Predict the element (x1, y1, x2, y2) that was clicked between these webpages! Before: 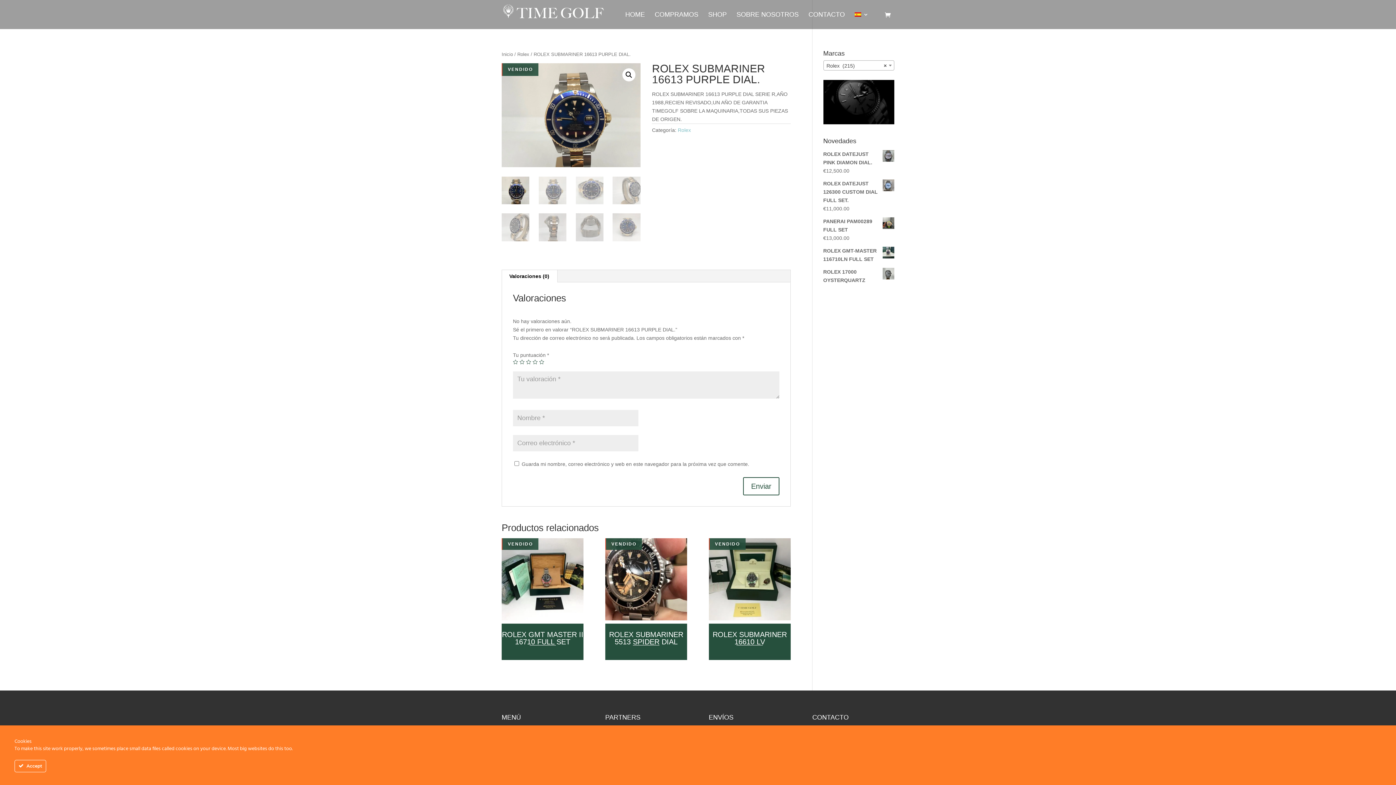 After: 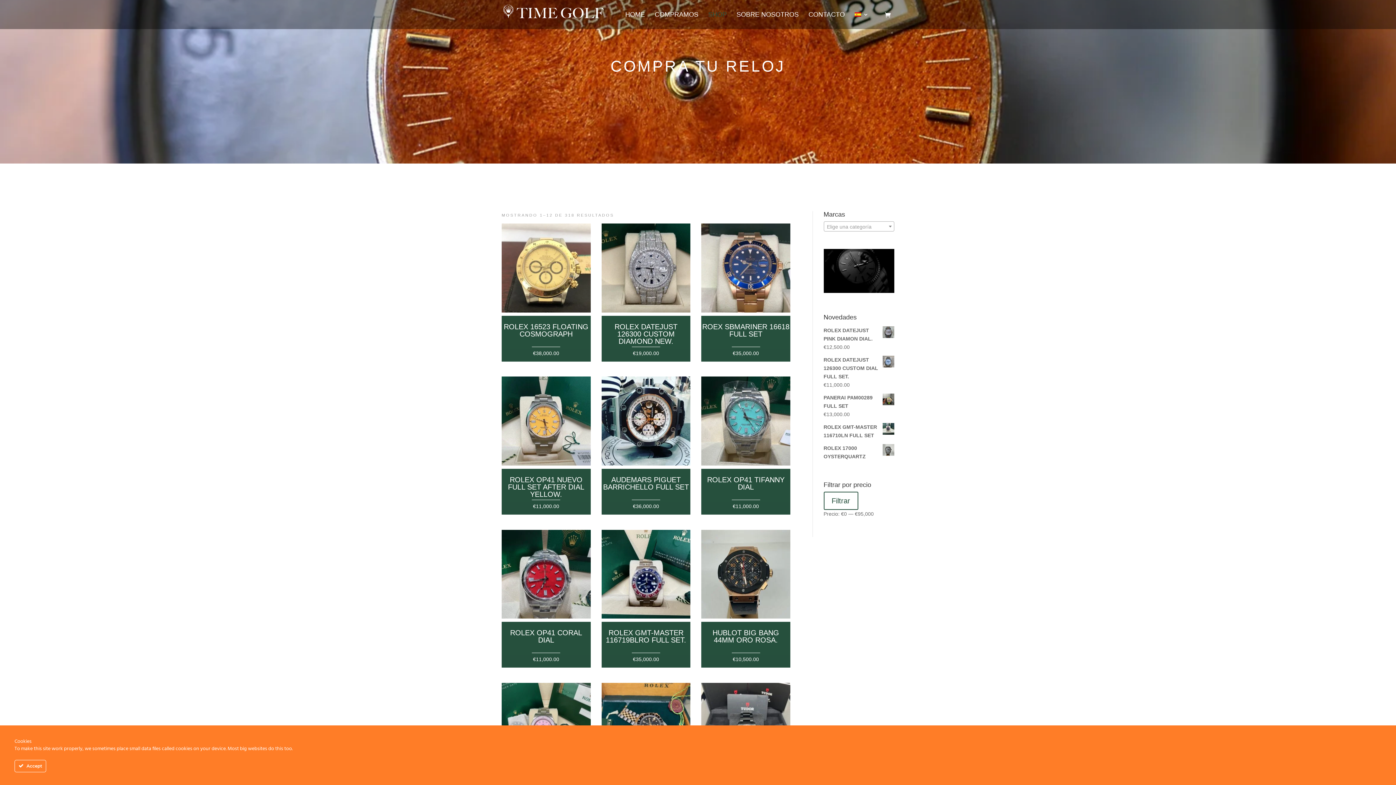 Action: bbox: (708, 12, 726, 29) label: SHOP